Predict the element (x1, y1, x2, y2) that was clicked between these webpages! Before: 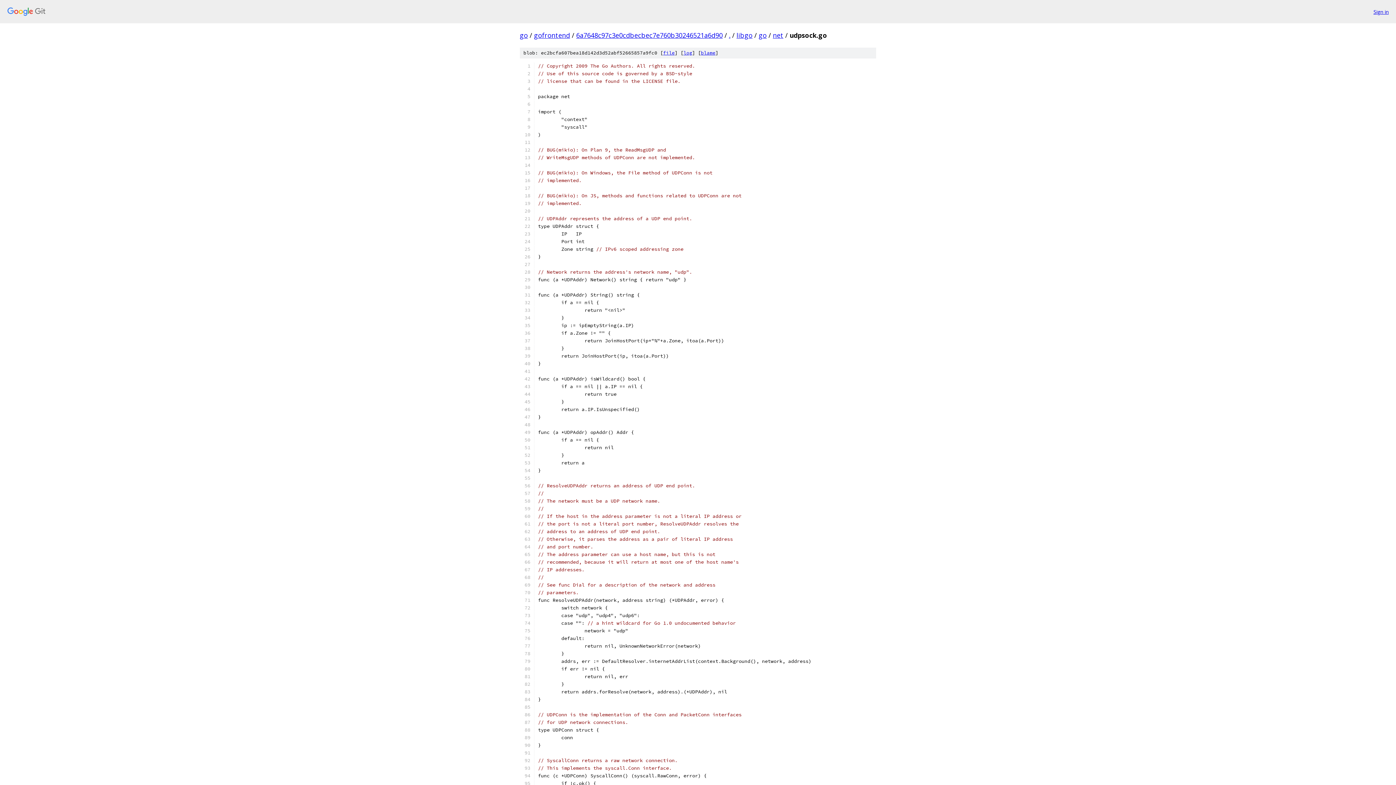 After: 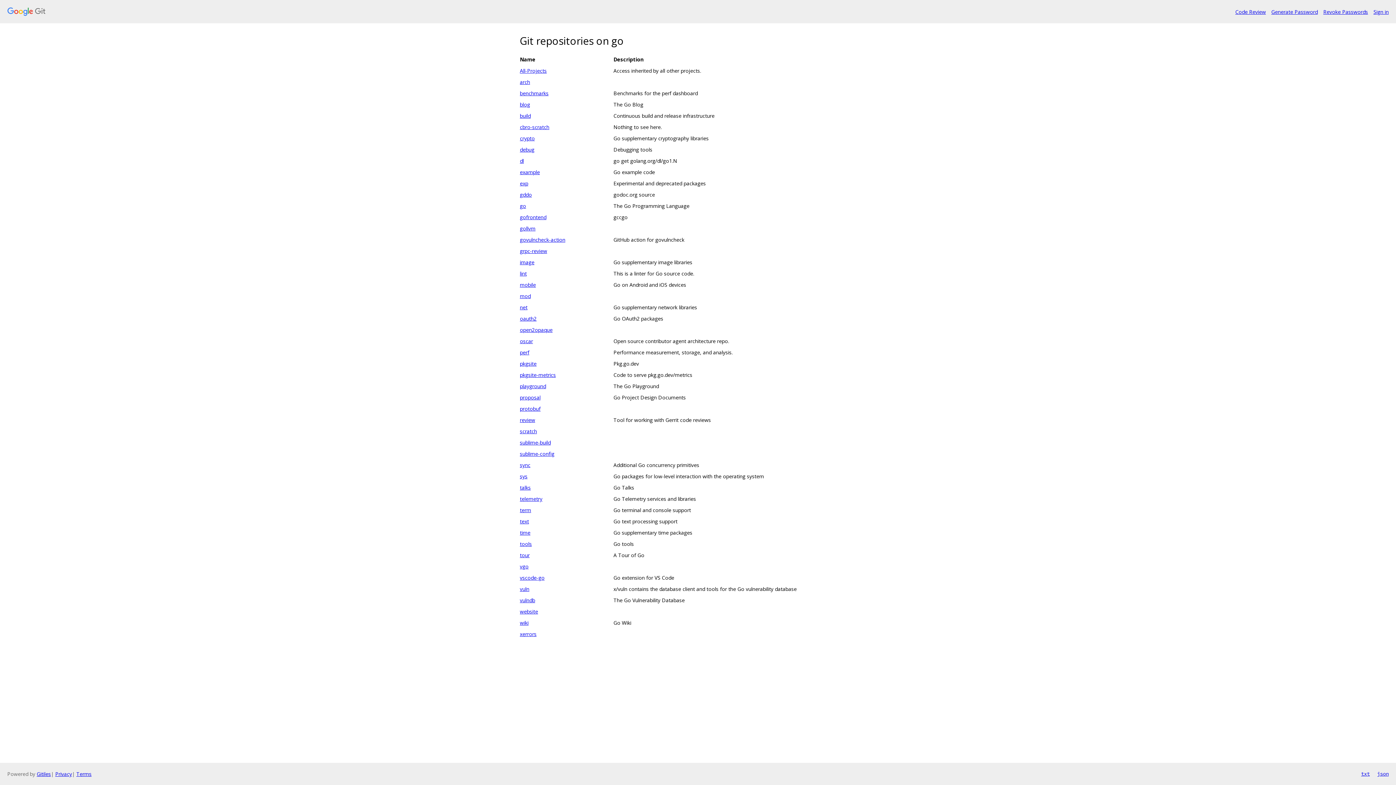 Action: label: go bbox: (520, 30, 528, 39)